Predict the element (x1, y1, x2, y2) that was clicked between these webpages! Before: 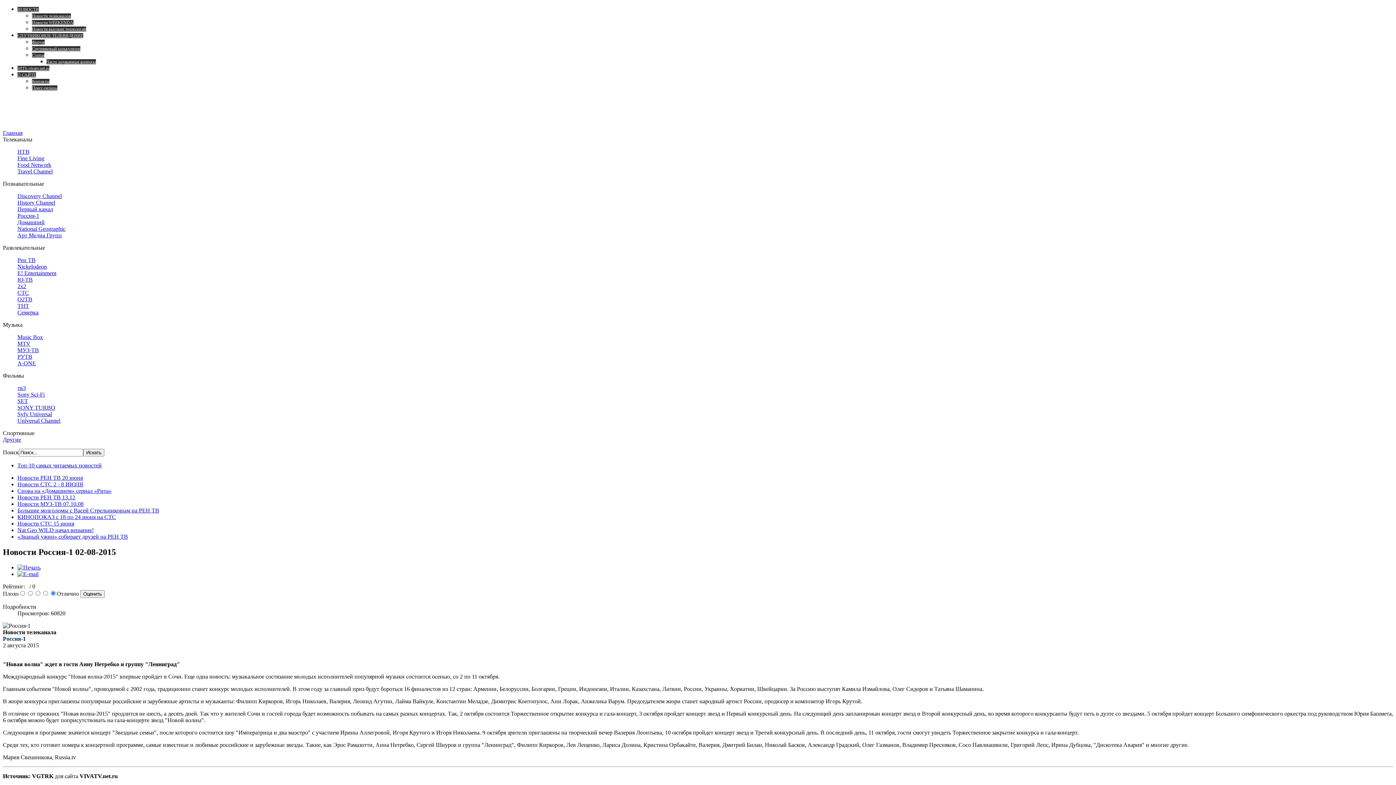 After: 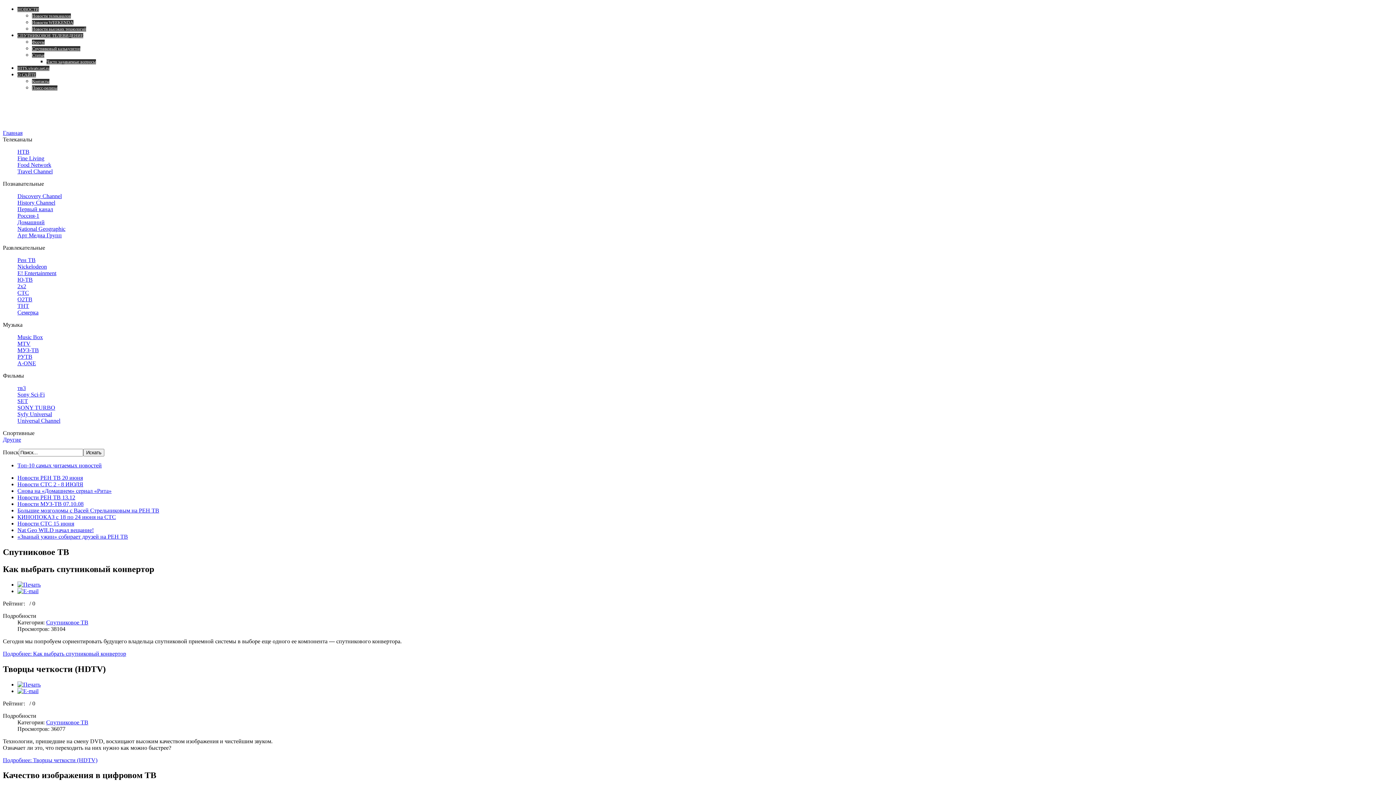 Action: bbox: (32, 52, 44, 57) label: Статьи